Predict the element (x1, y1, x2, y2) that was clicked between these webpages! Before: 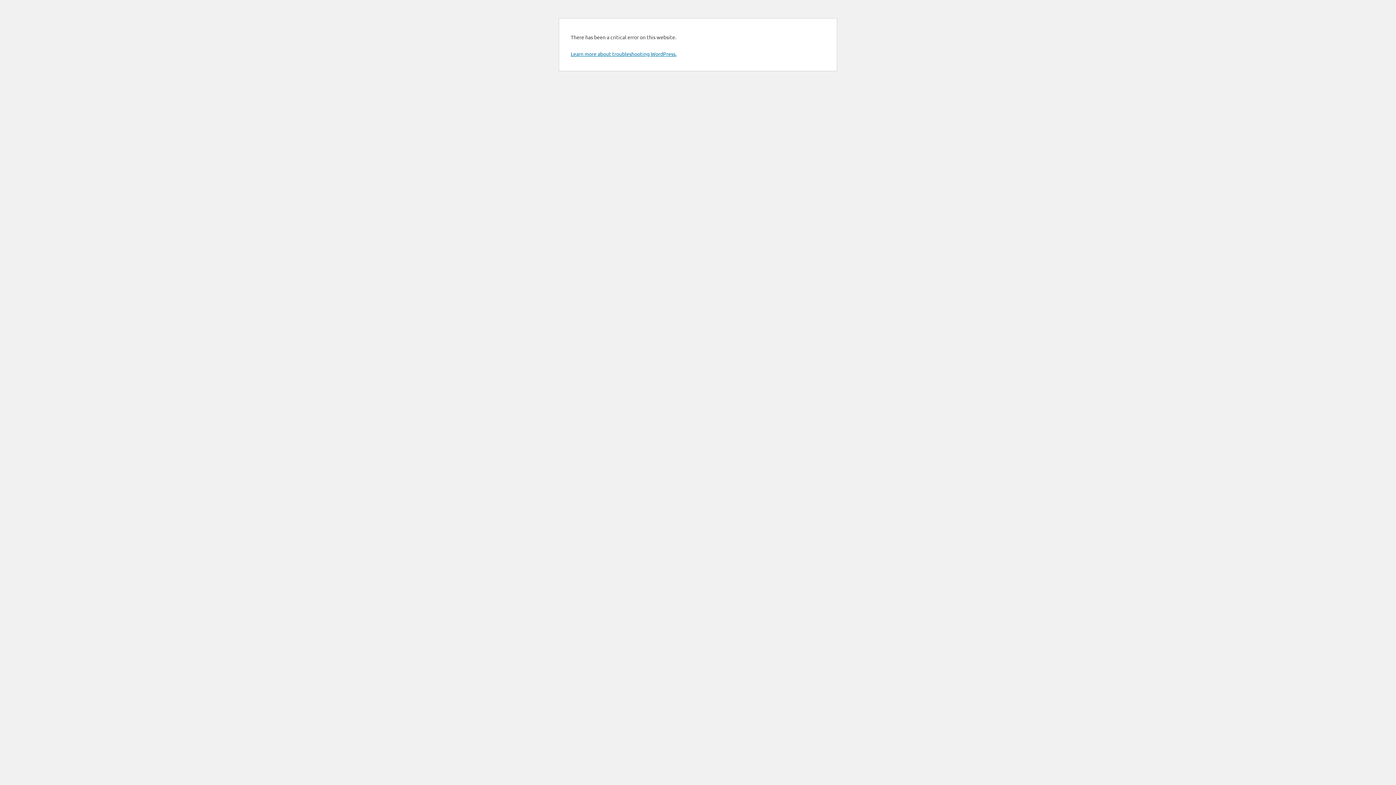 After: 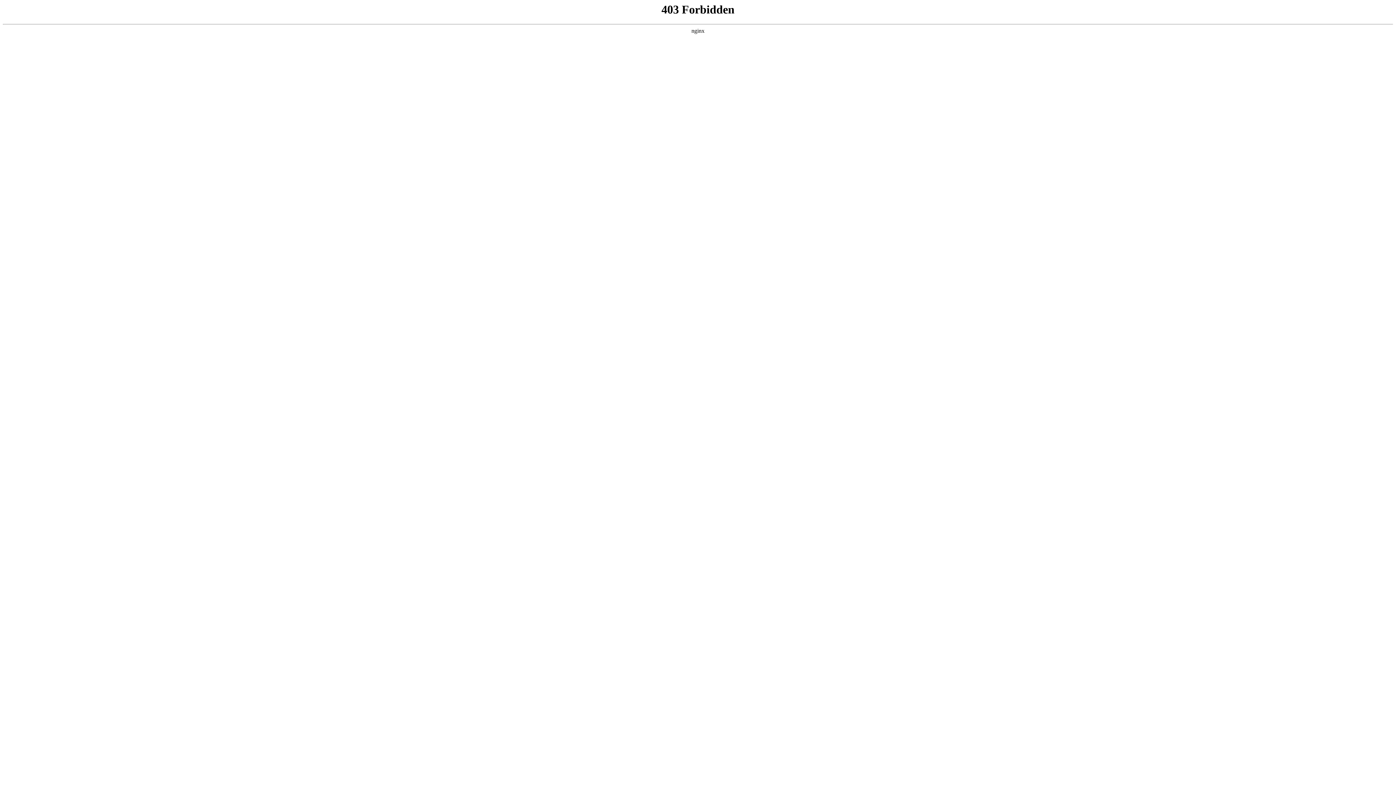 Action: label: Learn more about troubleshooting WordPress. bbox: (570, 50, 676, 57)